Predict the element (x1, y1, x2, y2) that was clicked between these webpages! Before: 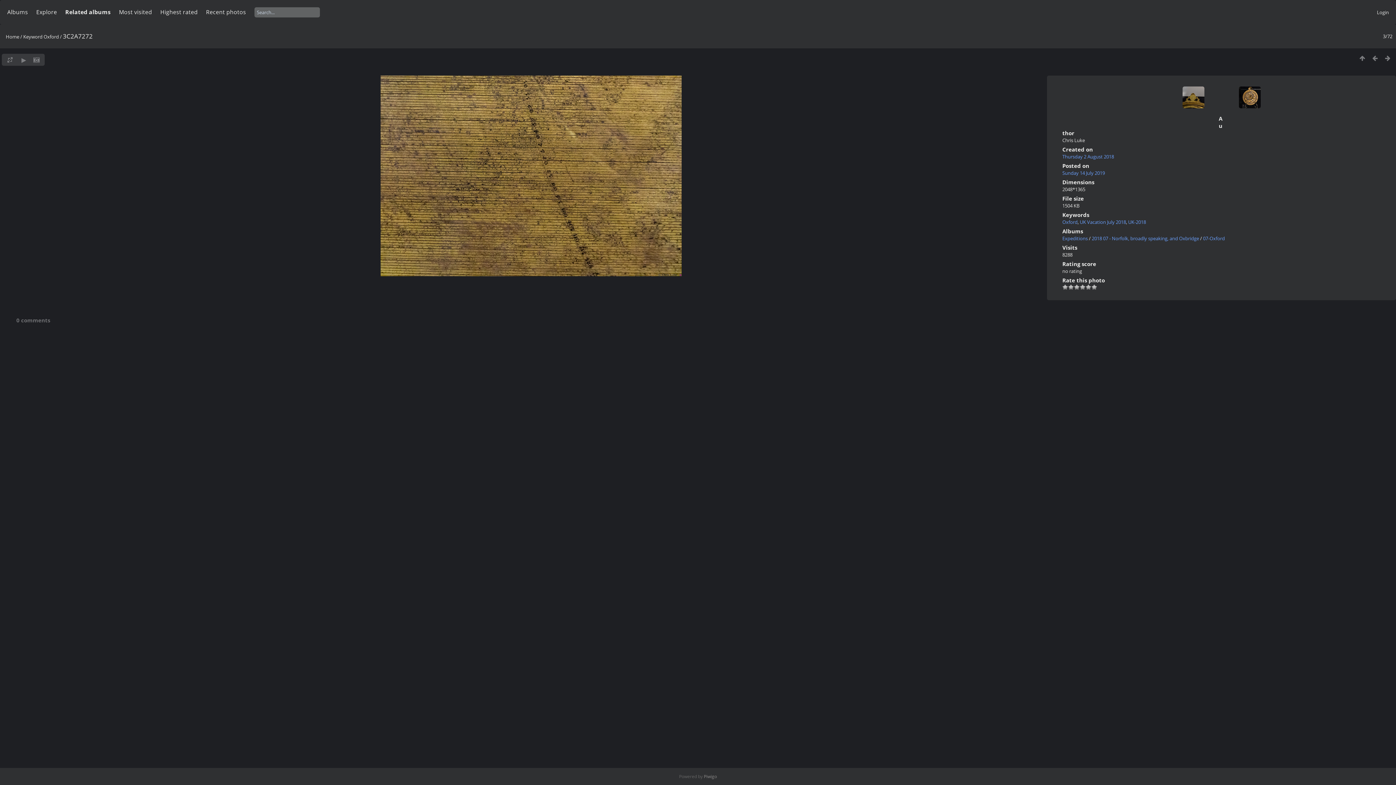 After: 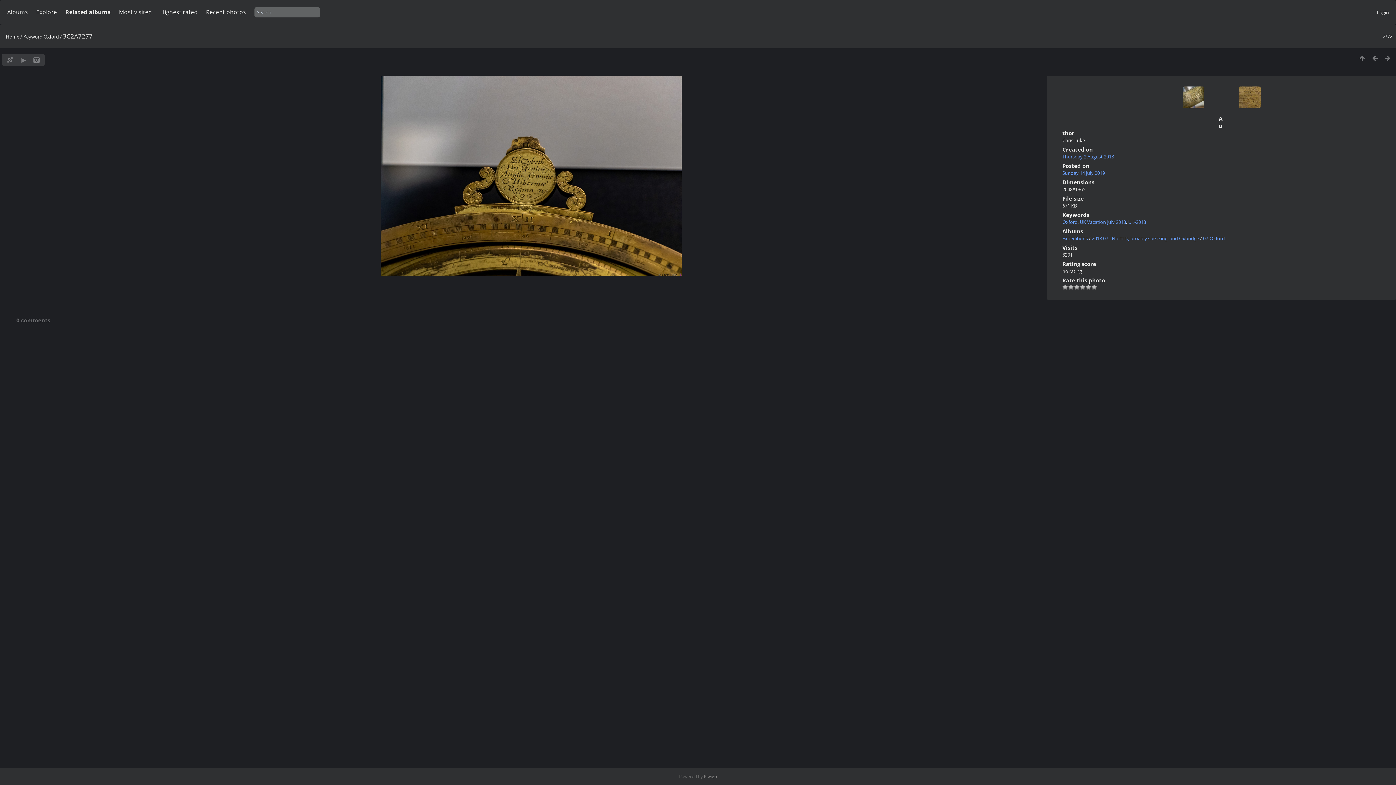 Action: bbox: (1182, 86, 1219, 122)